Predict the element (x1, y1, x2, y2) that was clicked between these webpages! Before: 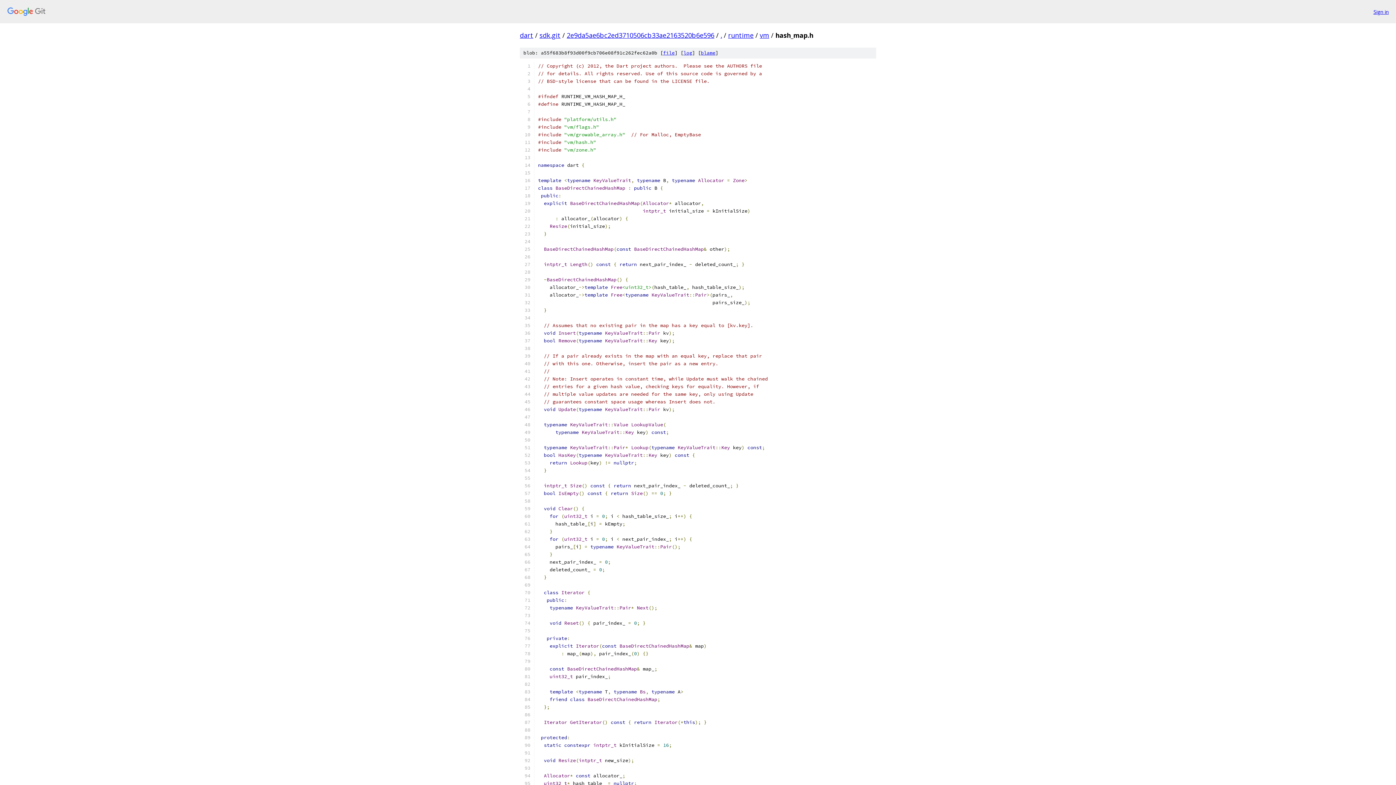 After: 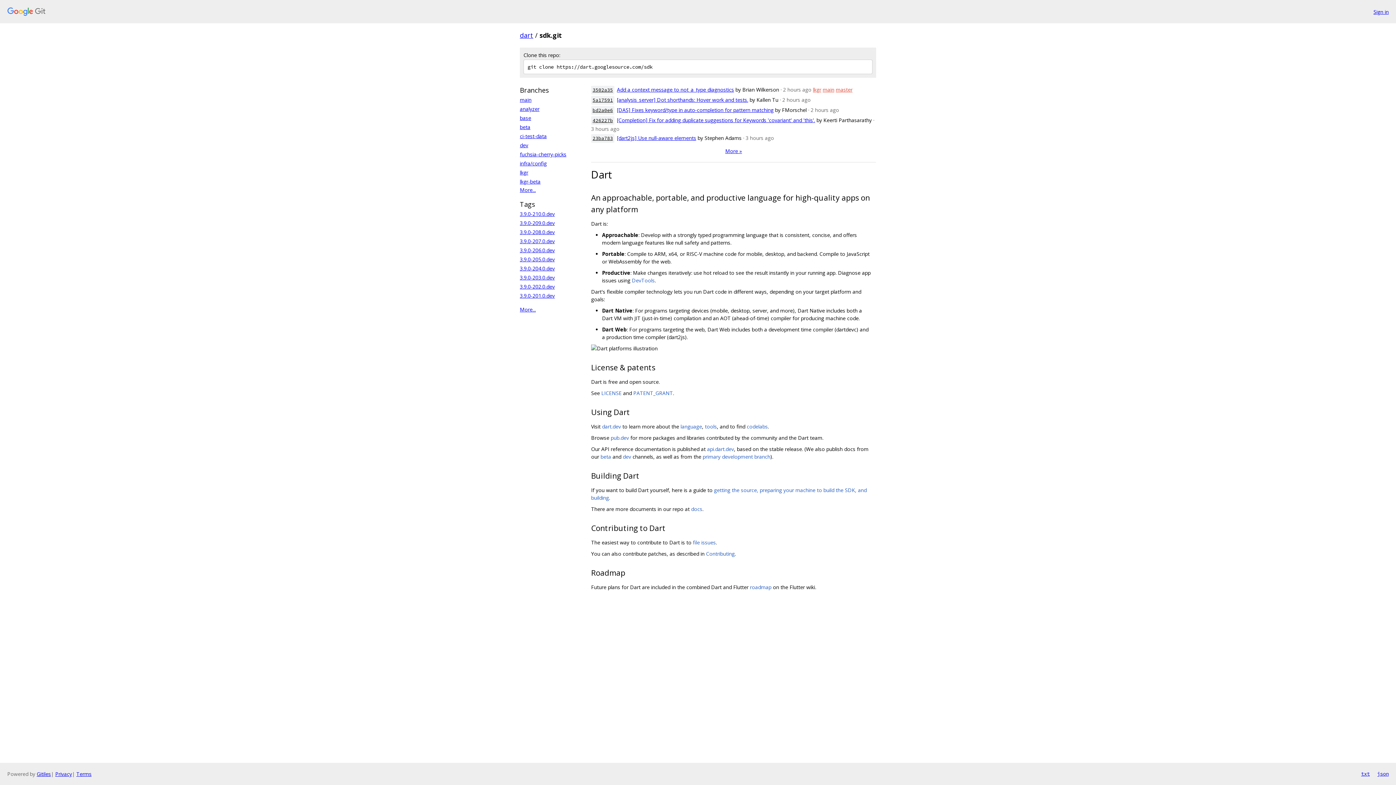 Action: bbox: (539, 30, 560, 39) label: sdk.git